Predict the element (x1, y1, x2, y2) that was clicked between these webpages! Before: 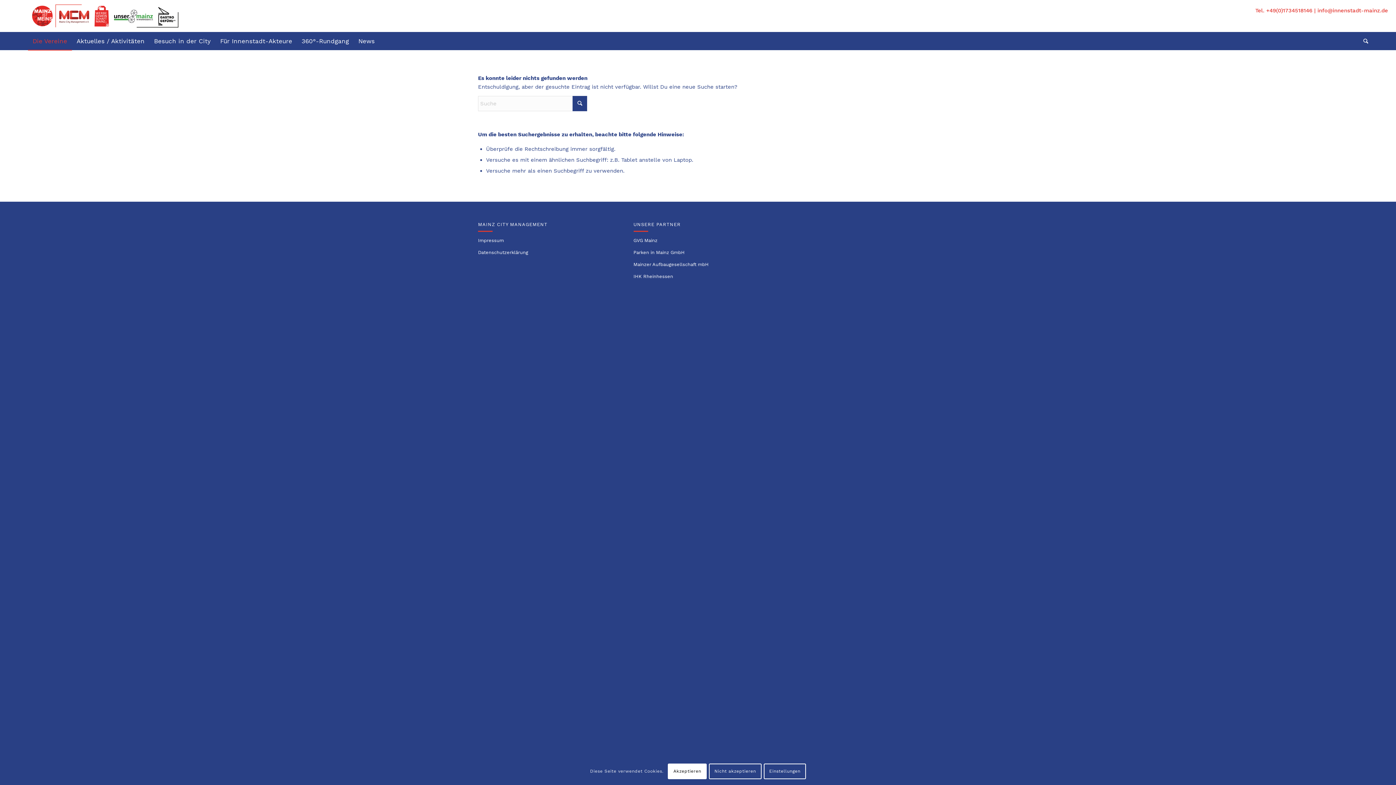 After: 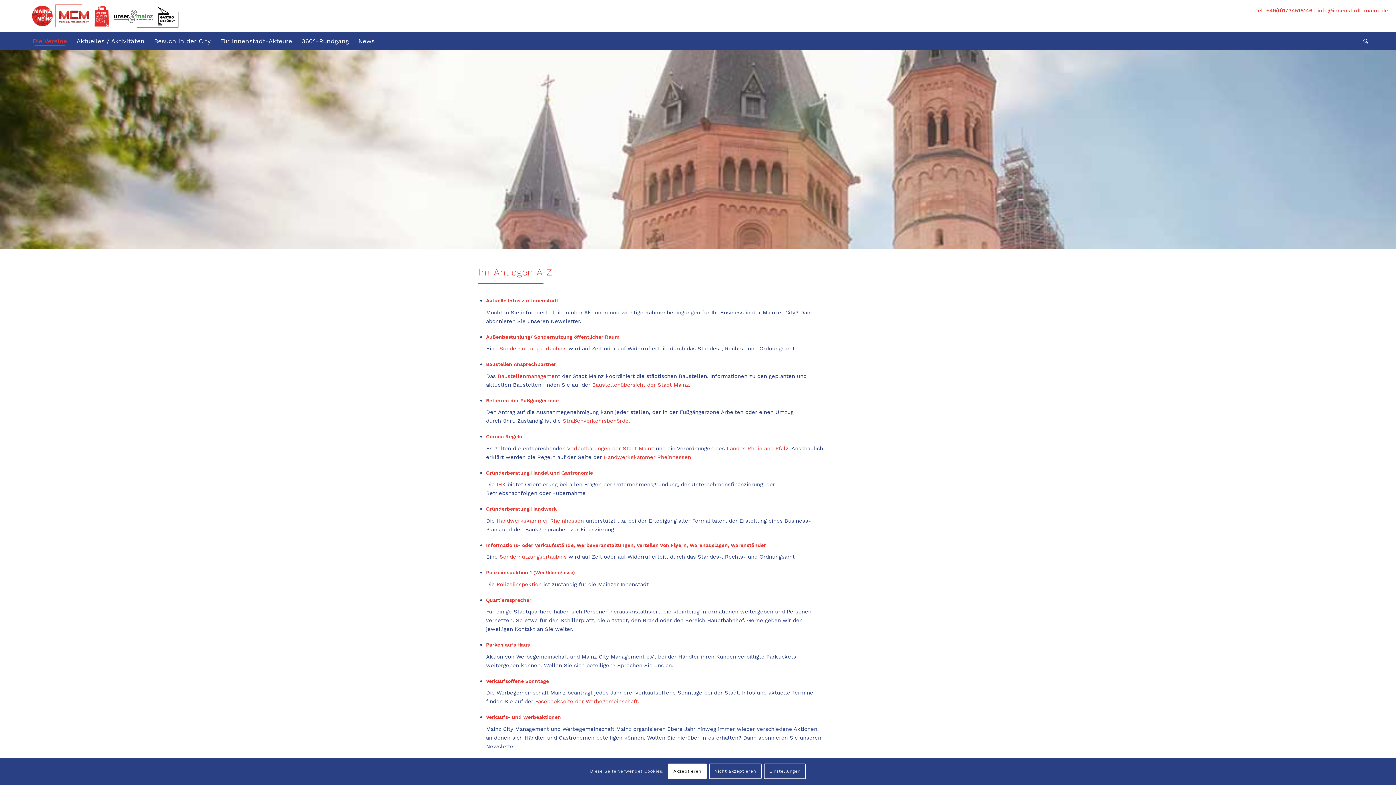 Action: label: Für Innenstadt-Akteure bbox: (215, 32, 297, 50)